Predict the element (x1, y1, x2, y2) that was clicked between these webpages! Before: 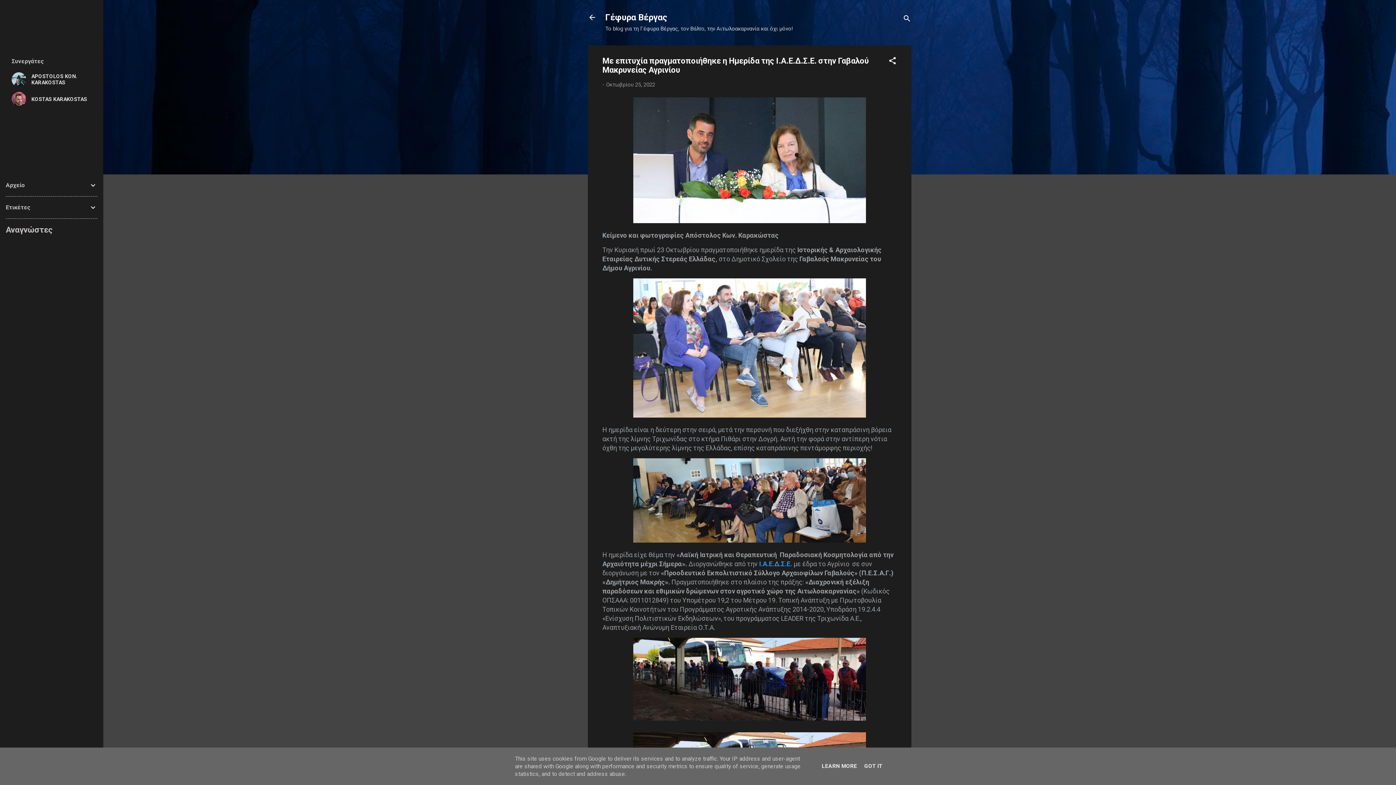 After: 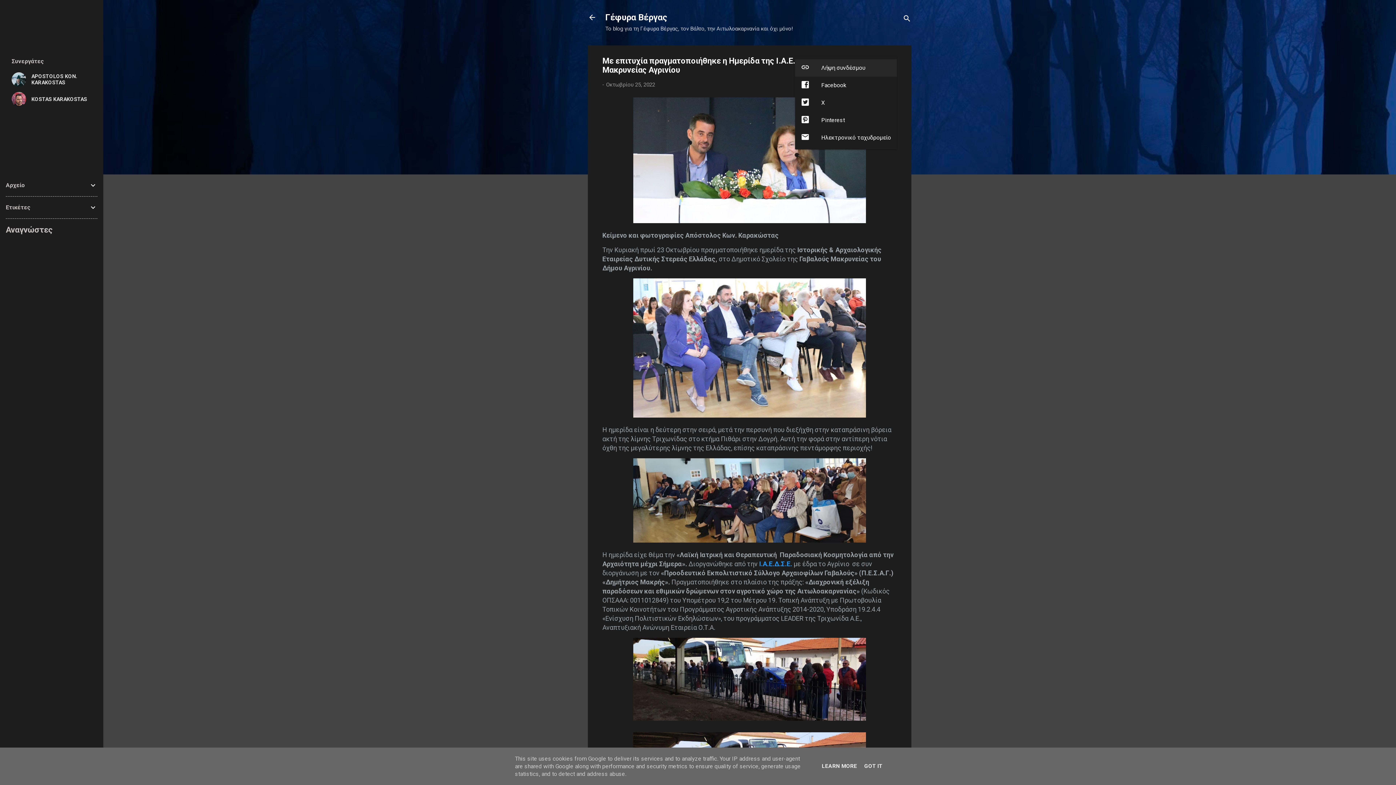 Action: bbox: (888, 56, 897, 67) label: Κοινή χρήση